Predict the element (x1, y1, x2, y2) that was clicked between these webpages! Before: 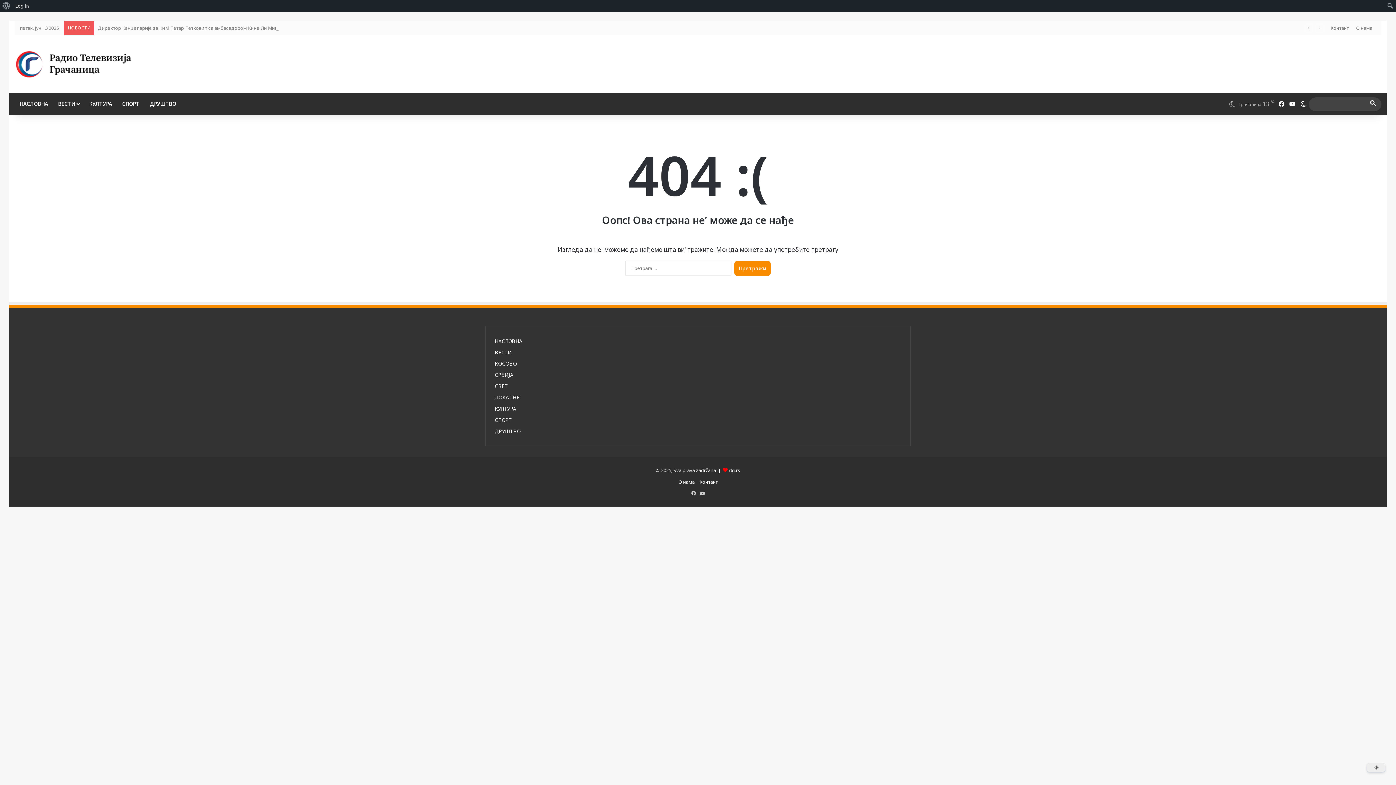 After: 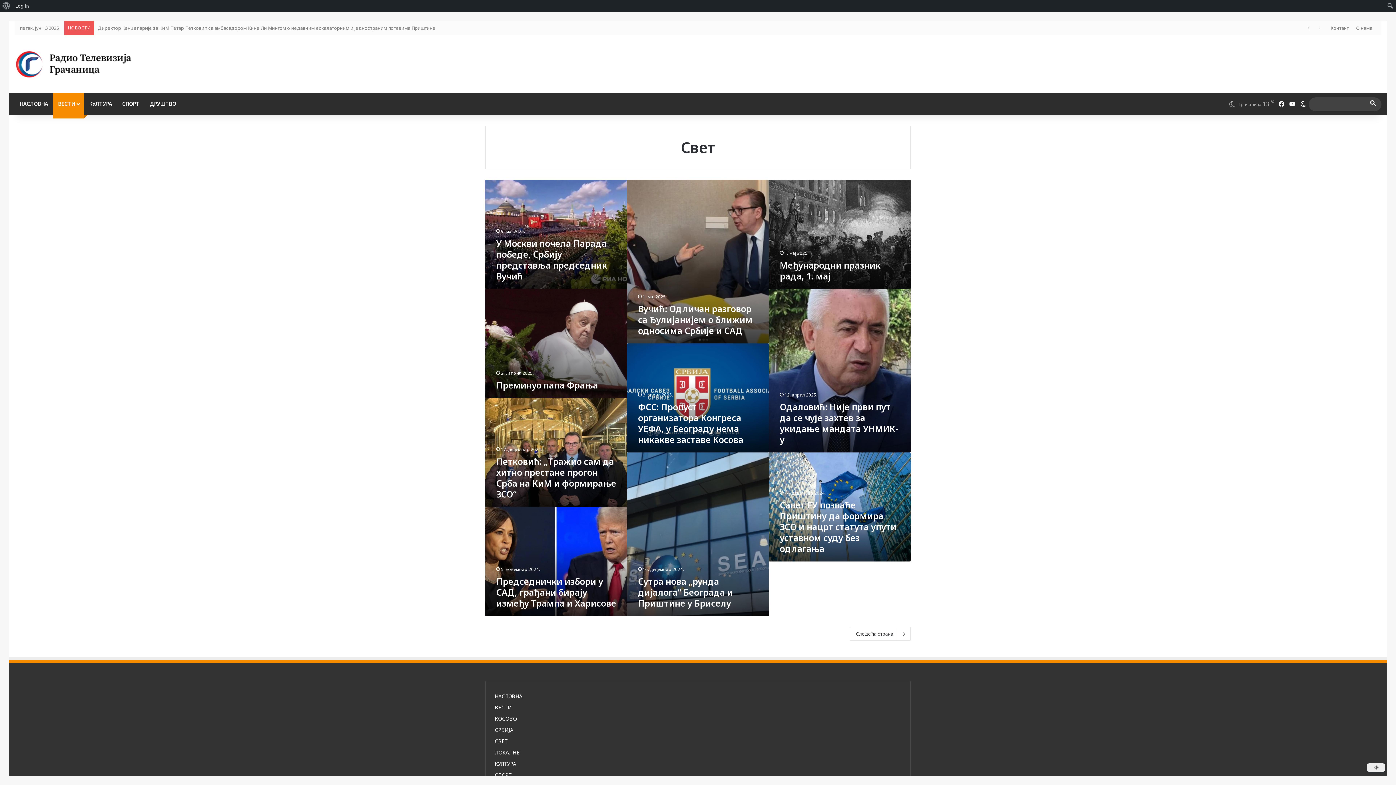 Action: label: СВЕТ bbox: (494, 382, 508, 389)